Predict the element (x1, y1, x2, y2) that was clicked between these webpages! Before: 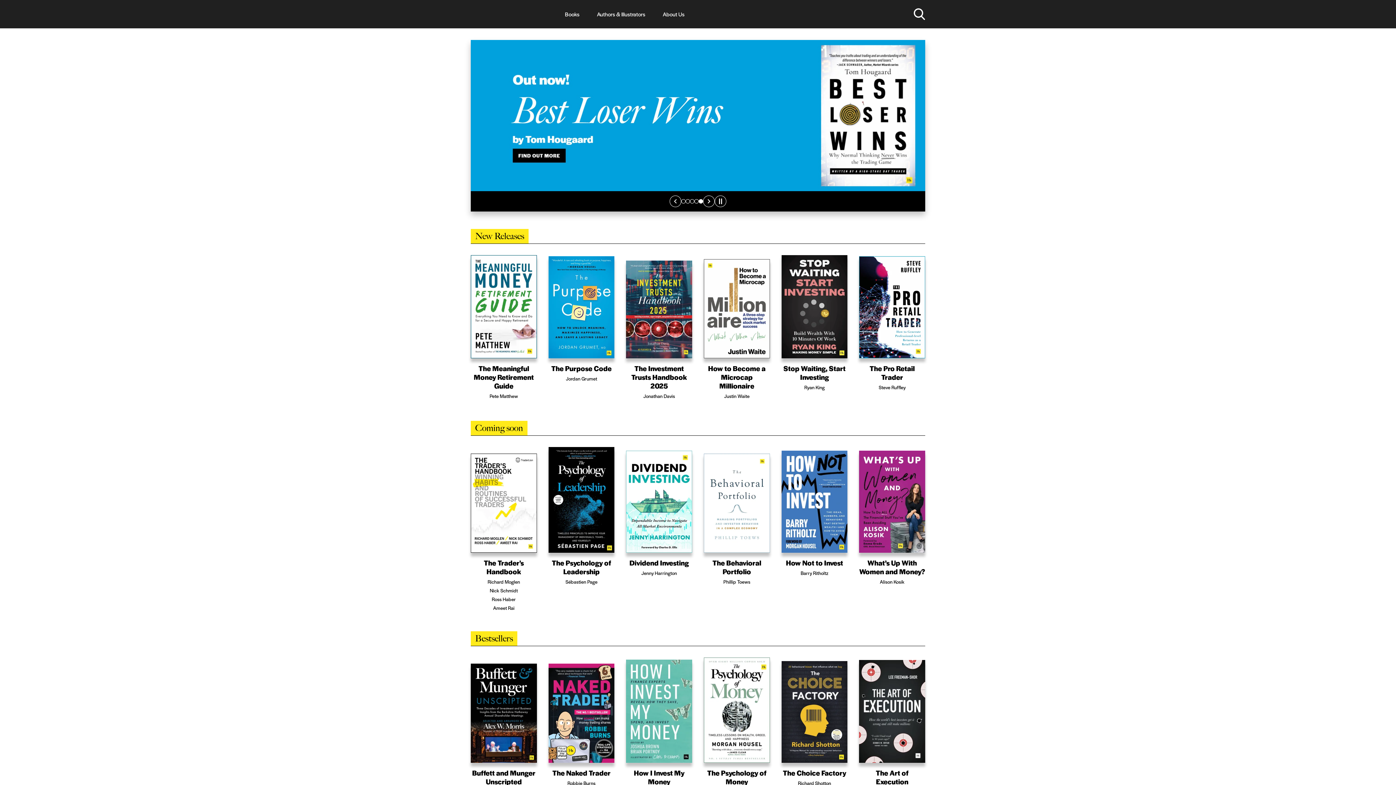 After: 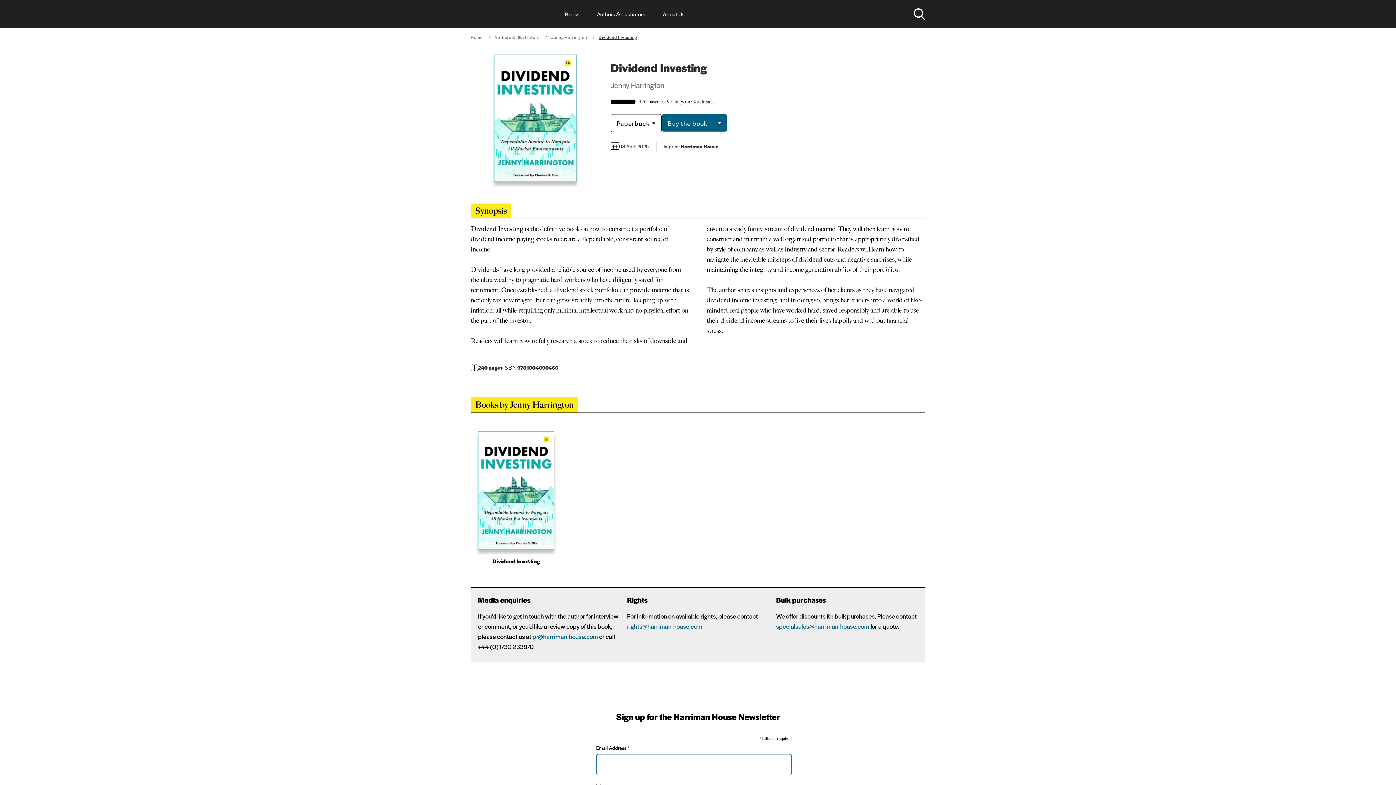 Action: bbox: (626, 450, 692, 598) label: Dividend Investing

Jenny Harrington